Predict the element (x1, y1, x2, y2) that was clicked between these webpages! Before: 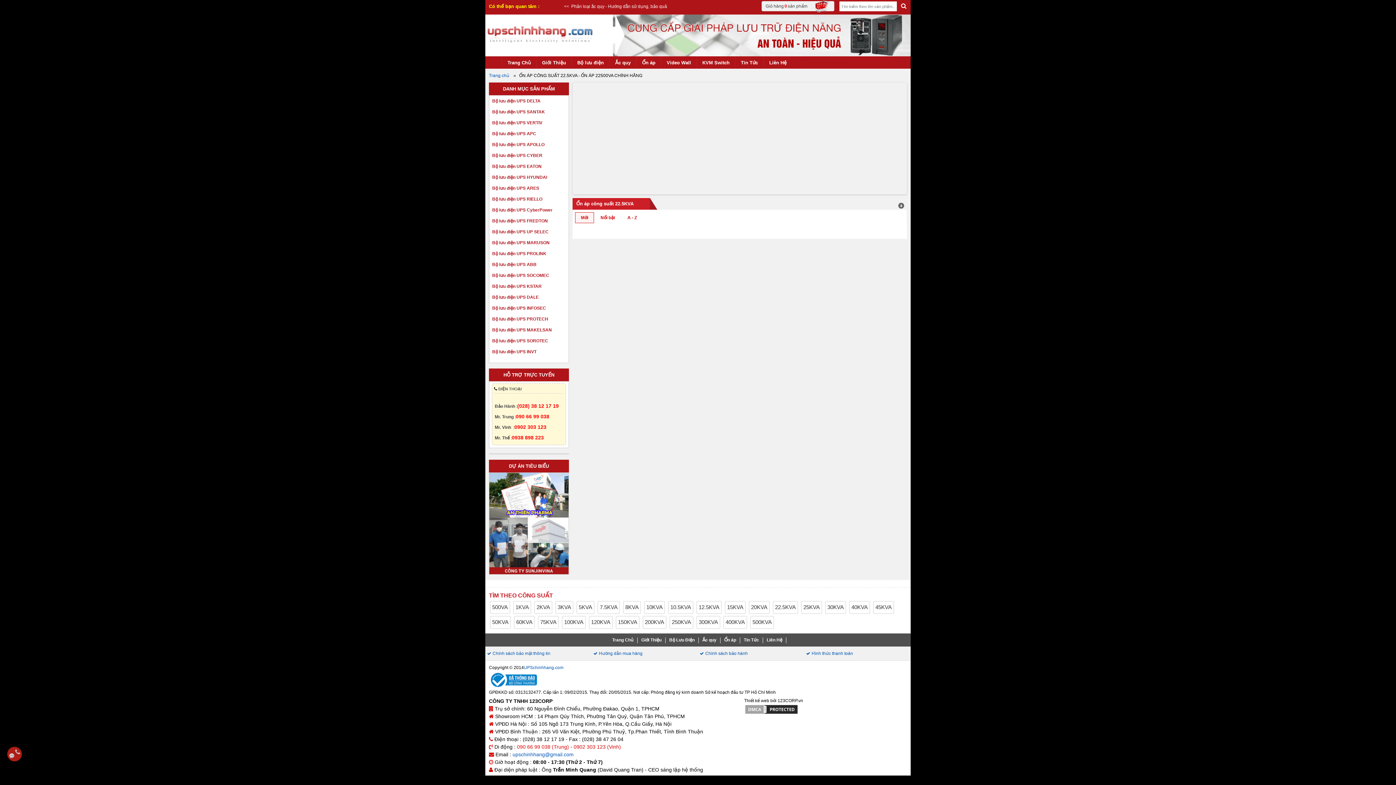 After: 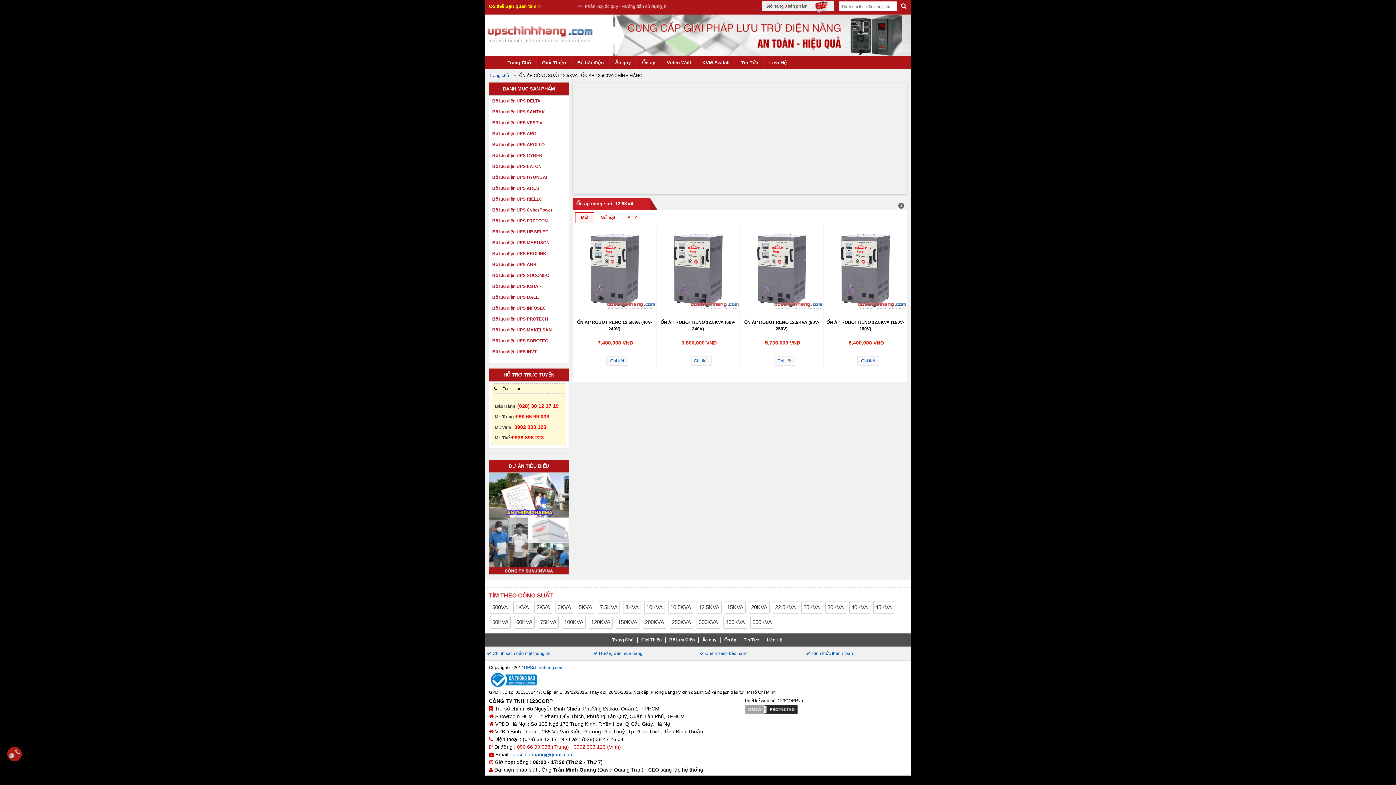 Action: label: 12.5KVA bbox: (696, 601, 721, 614)